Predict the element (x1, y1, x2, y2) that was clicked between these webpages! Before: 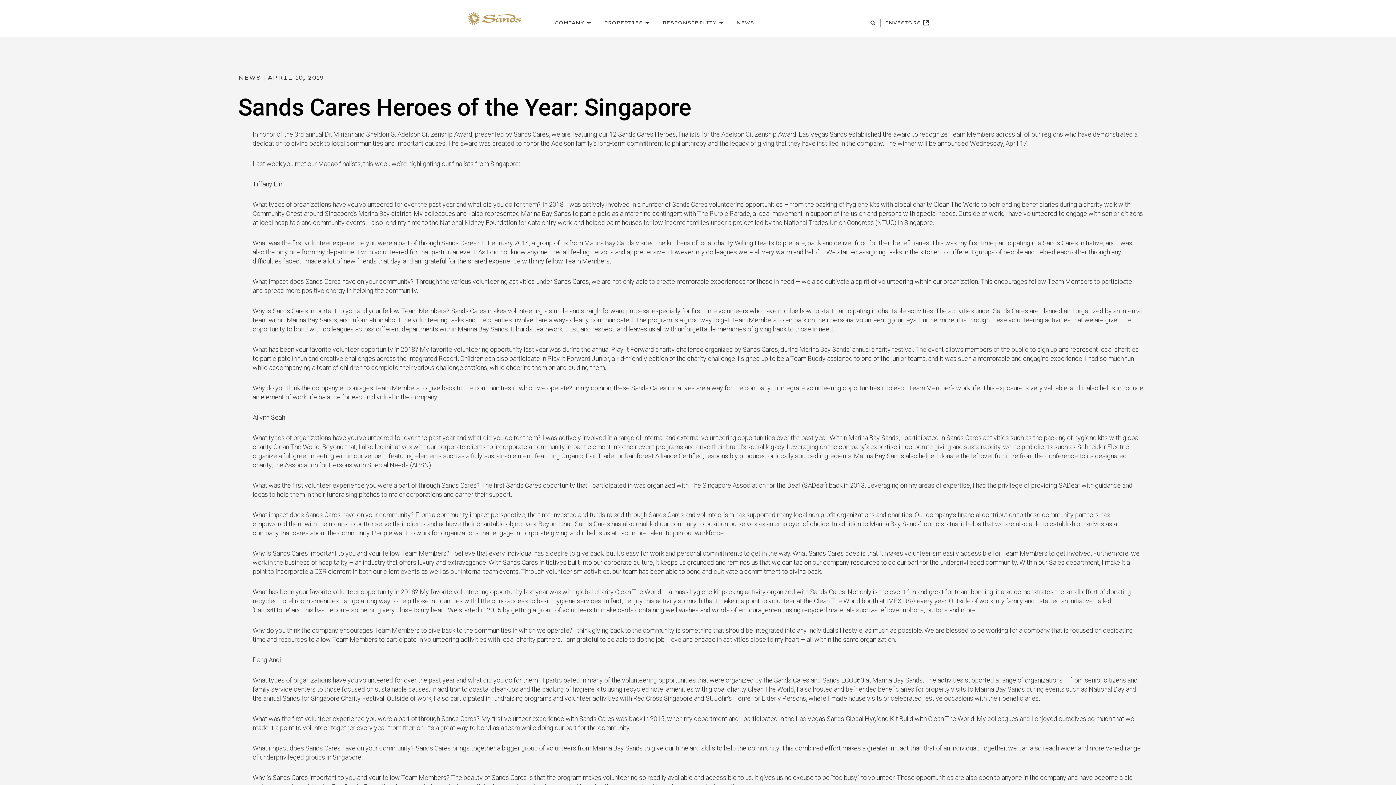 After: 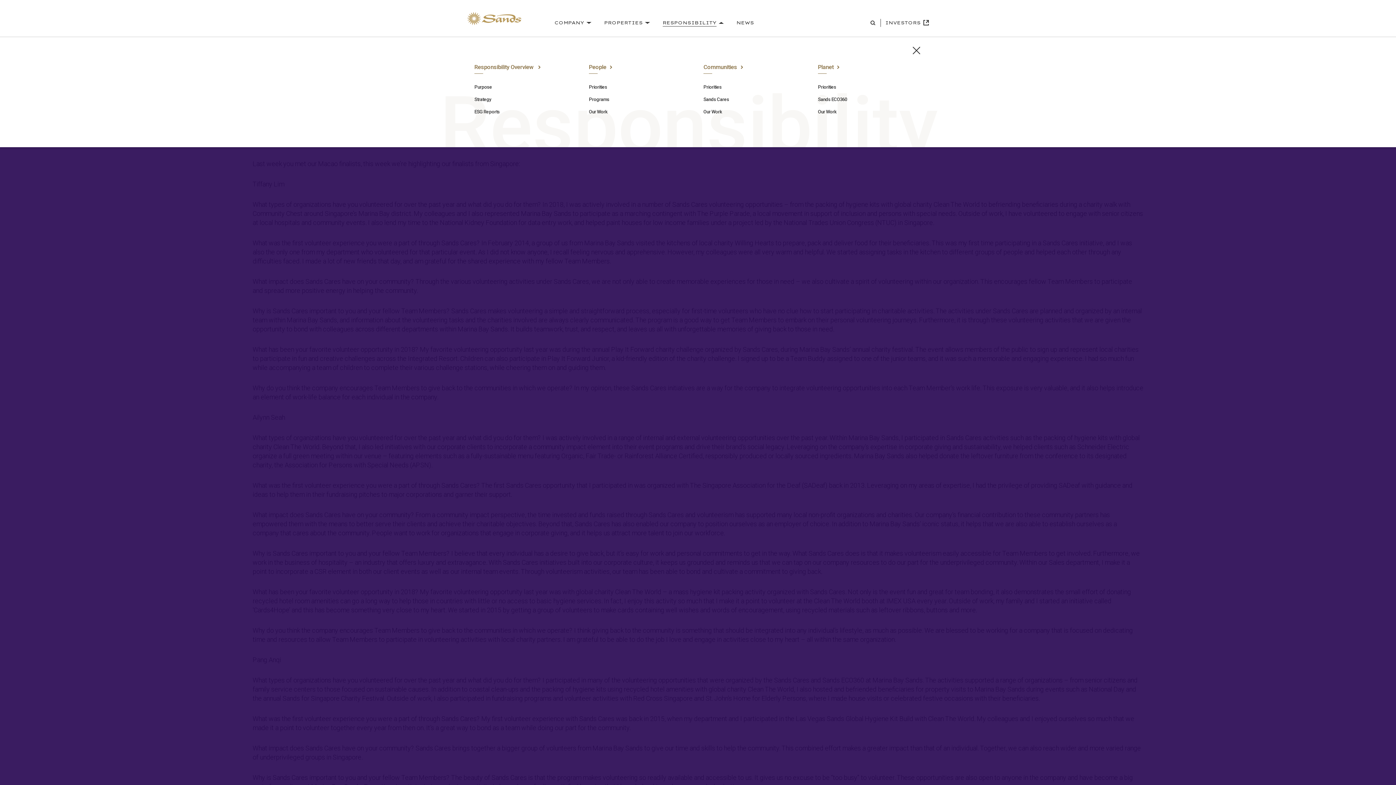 Action: bbox: (662, 13, 723, 31) label: RESPONSIBILITY